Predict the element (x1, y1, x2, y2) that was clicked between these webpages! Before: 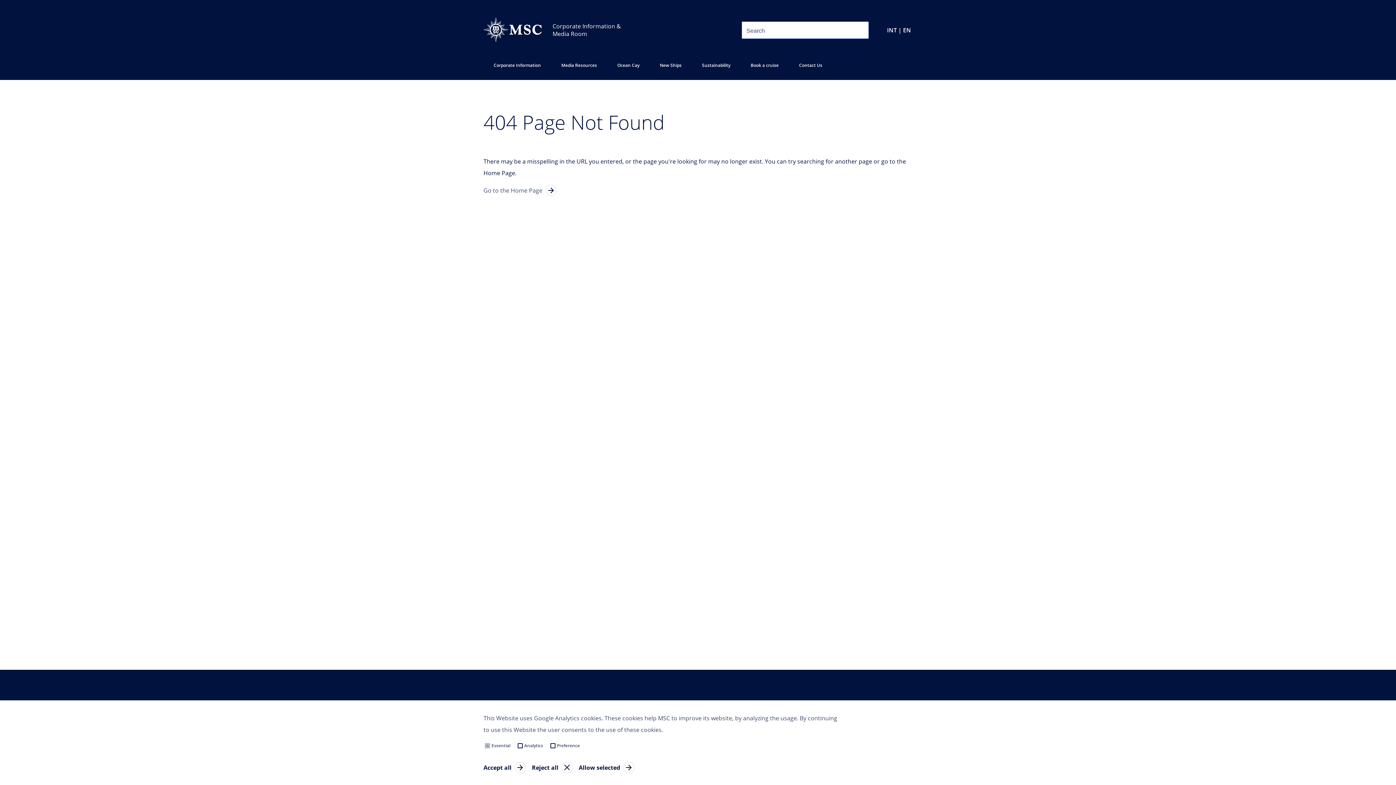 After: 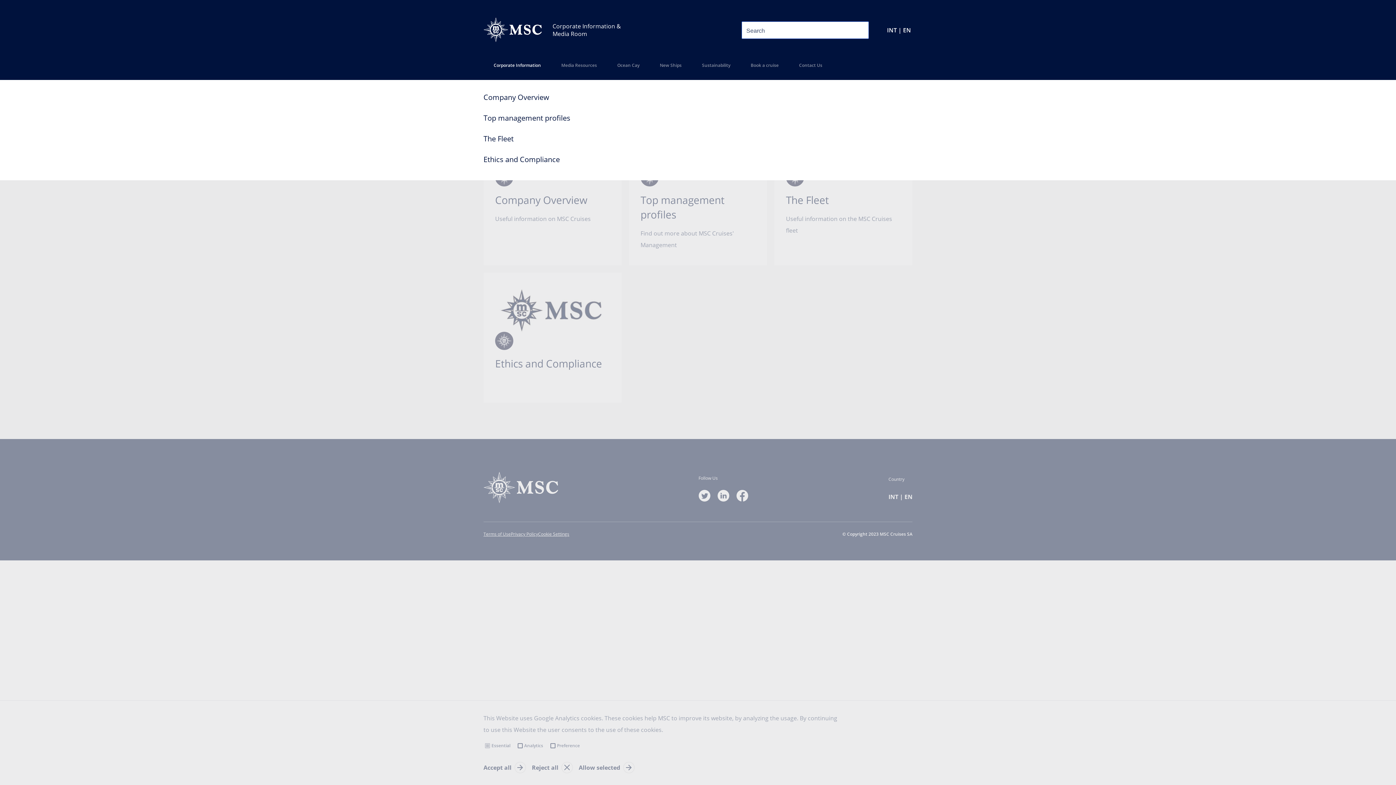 Action: label: Corporate Information bbox: (483, 56, 551, 80)